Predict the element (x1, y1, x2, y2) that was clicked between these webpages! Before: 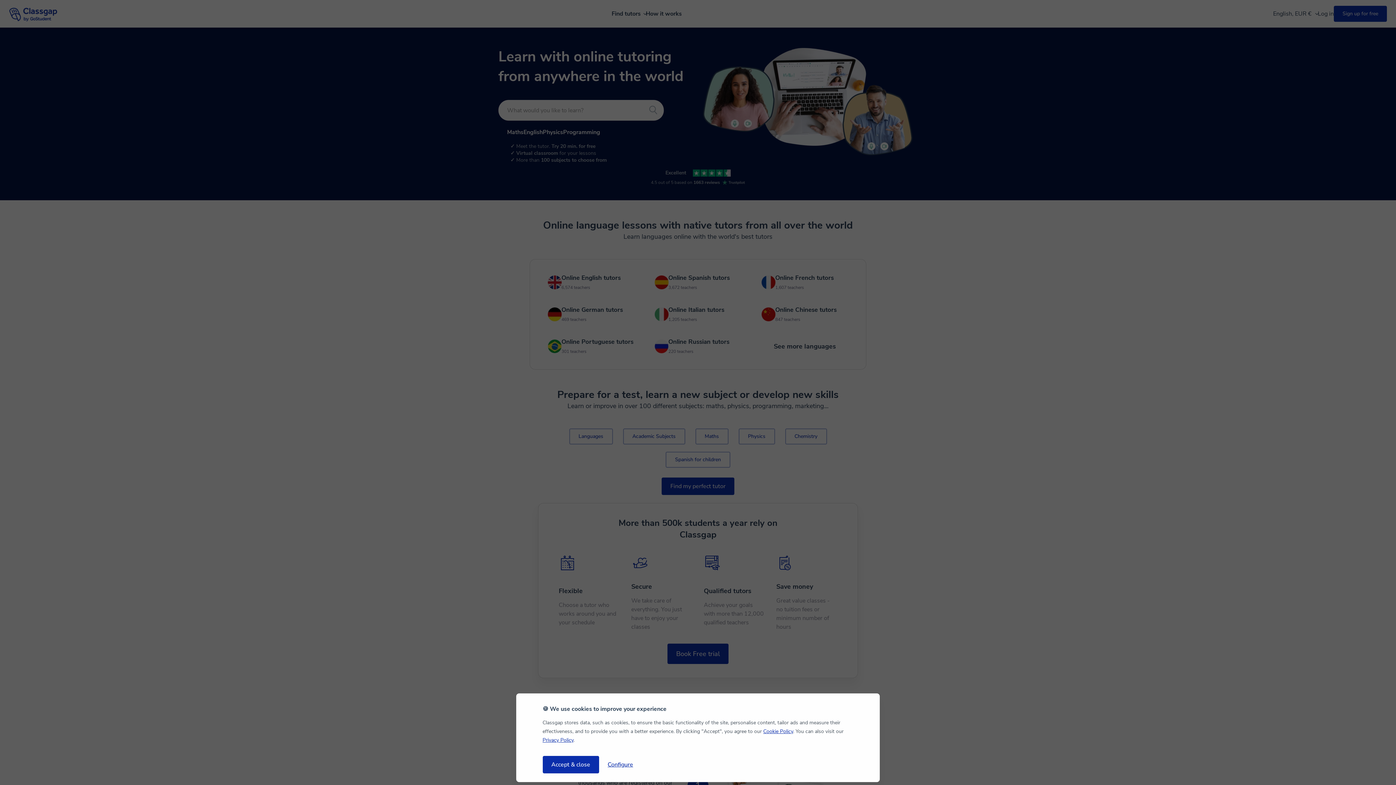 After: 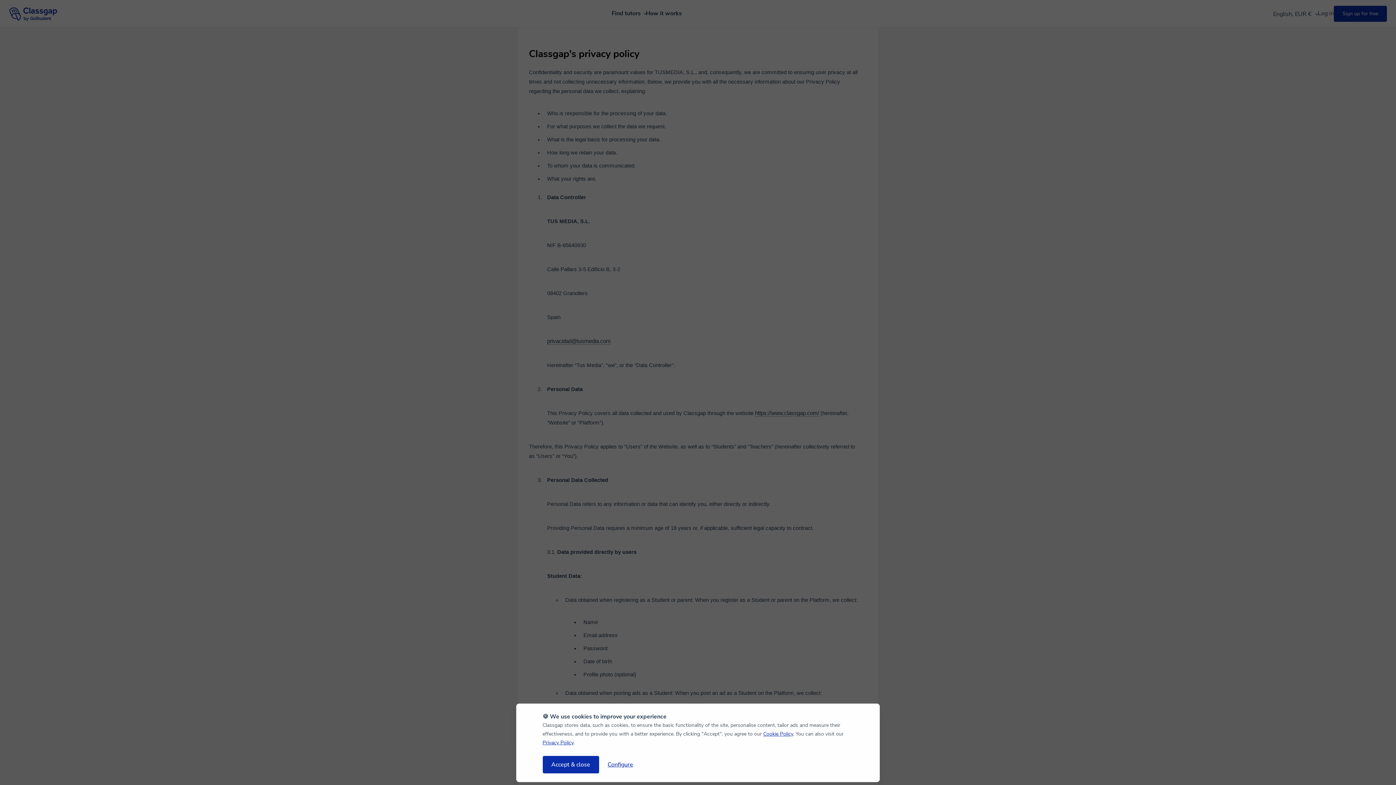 Action: bbox: (542, 737, 573, 744) label: Privacy Policy